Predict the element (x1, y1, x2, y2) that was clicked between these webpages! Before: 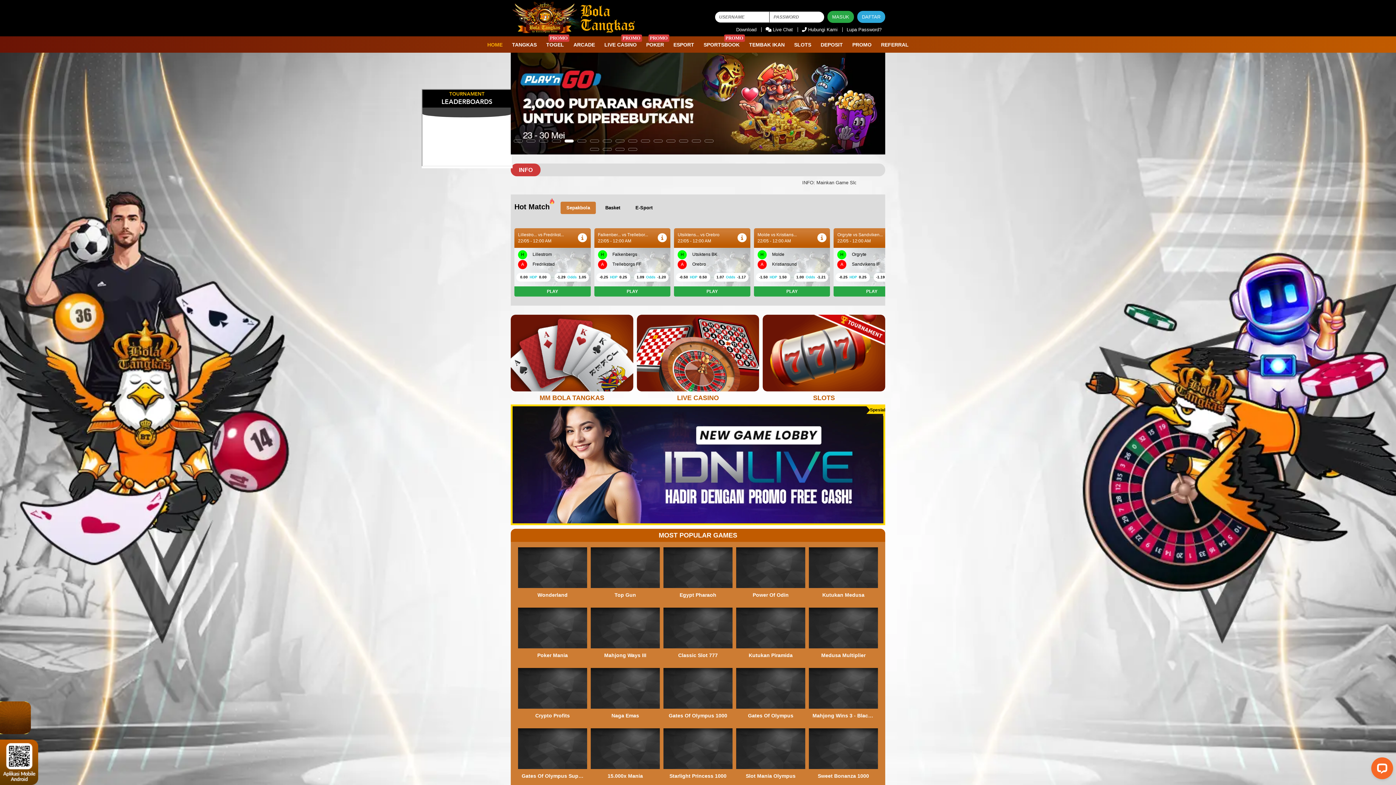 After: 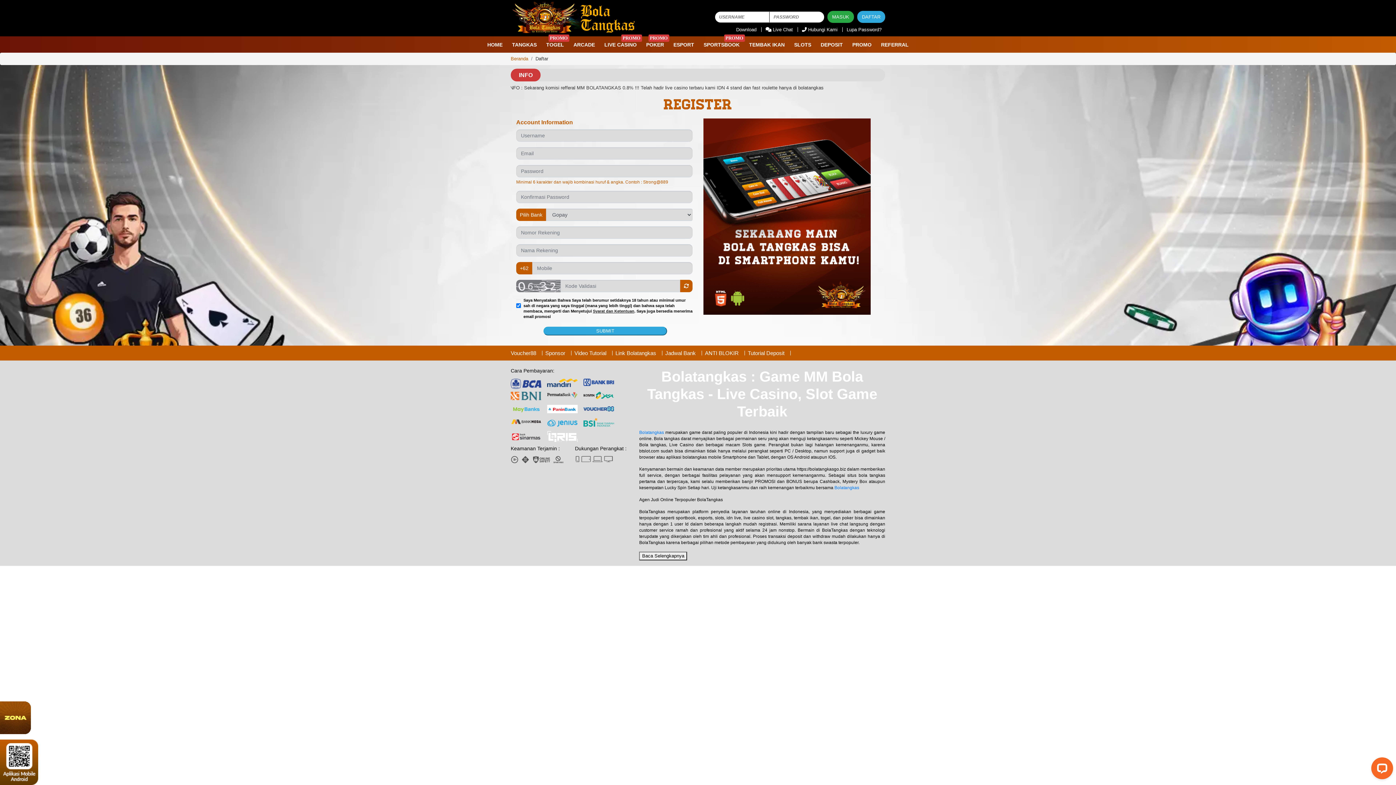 Action: label: DAFTAR bbox: (857, 10, 885, 22)